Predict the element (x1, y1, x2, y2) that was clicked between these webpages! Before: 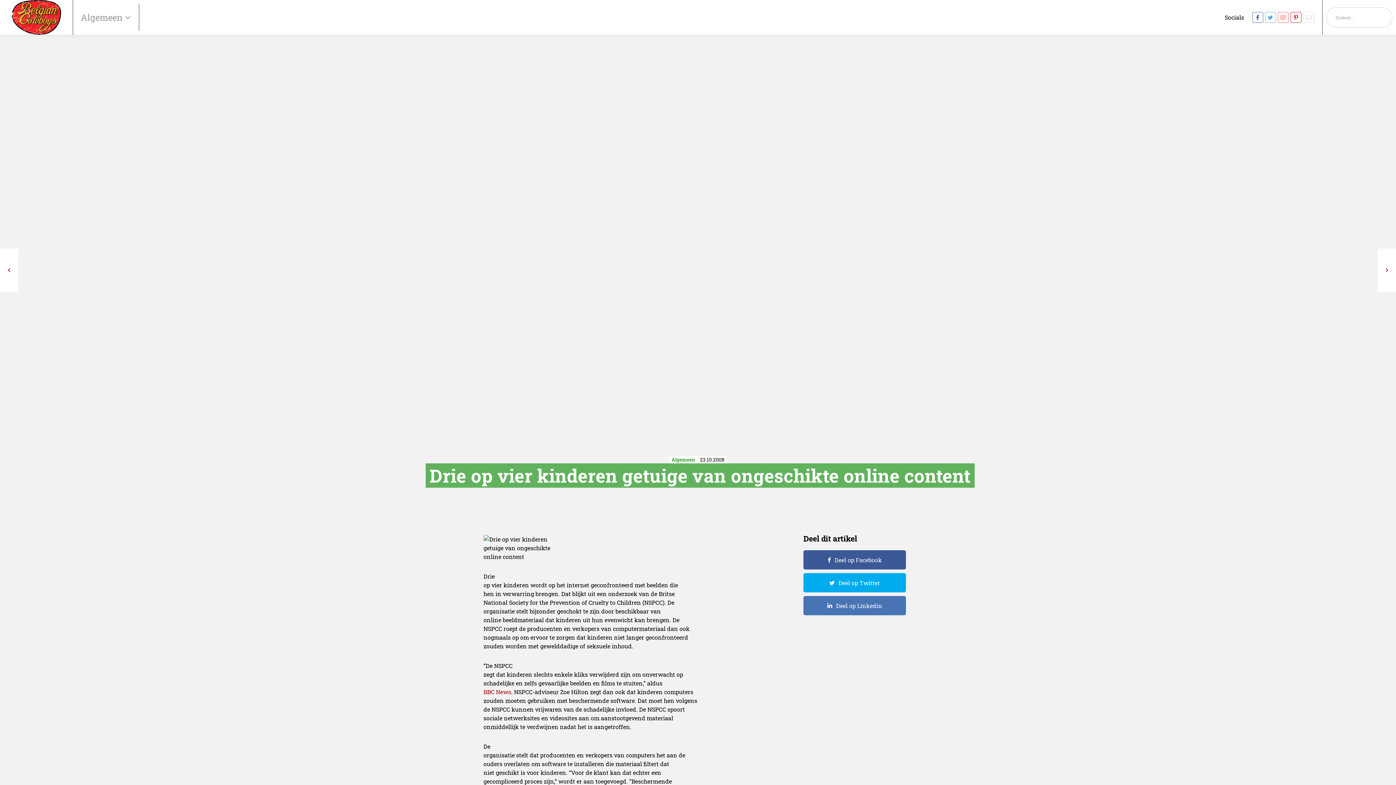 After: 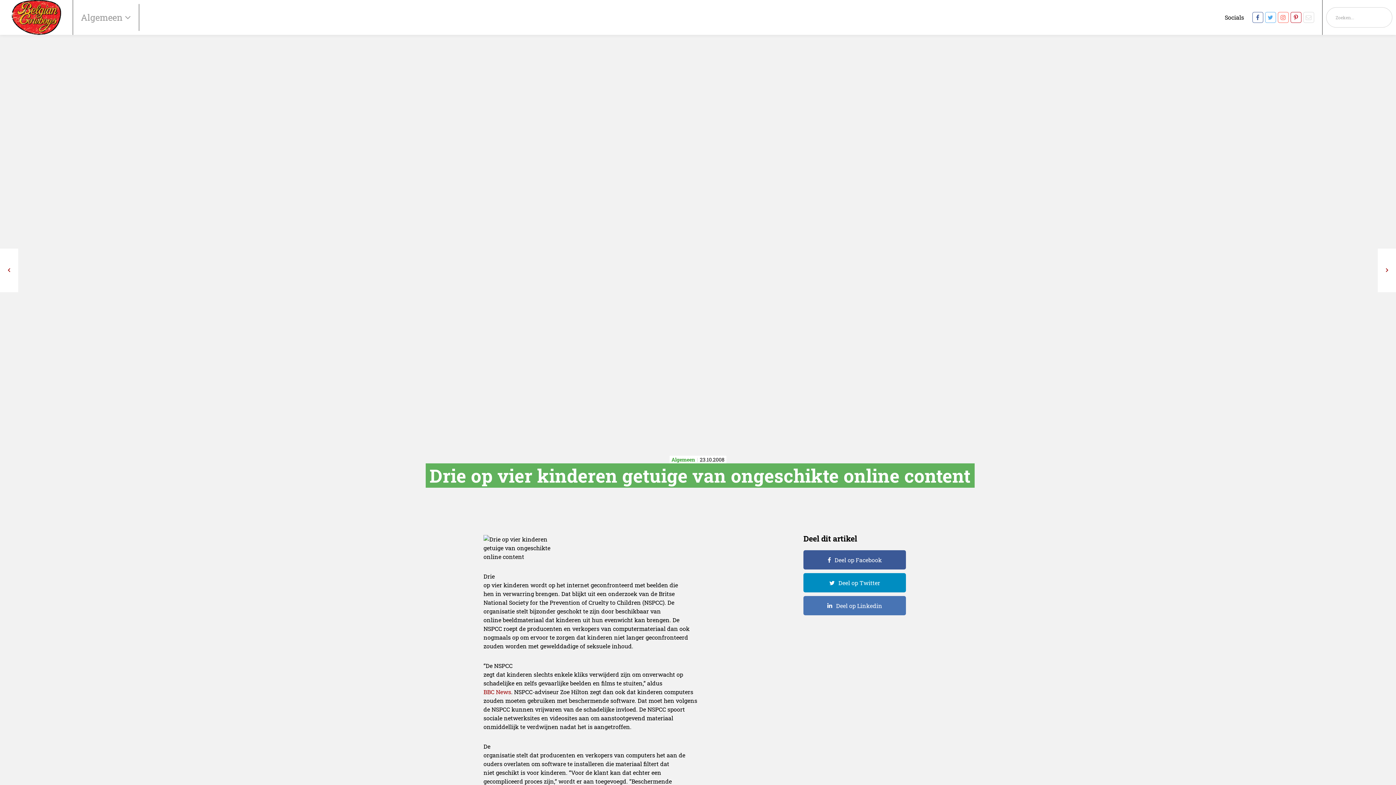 Action: label: Deel op Twitter bbox: (803, 573, 906, 592)